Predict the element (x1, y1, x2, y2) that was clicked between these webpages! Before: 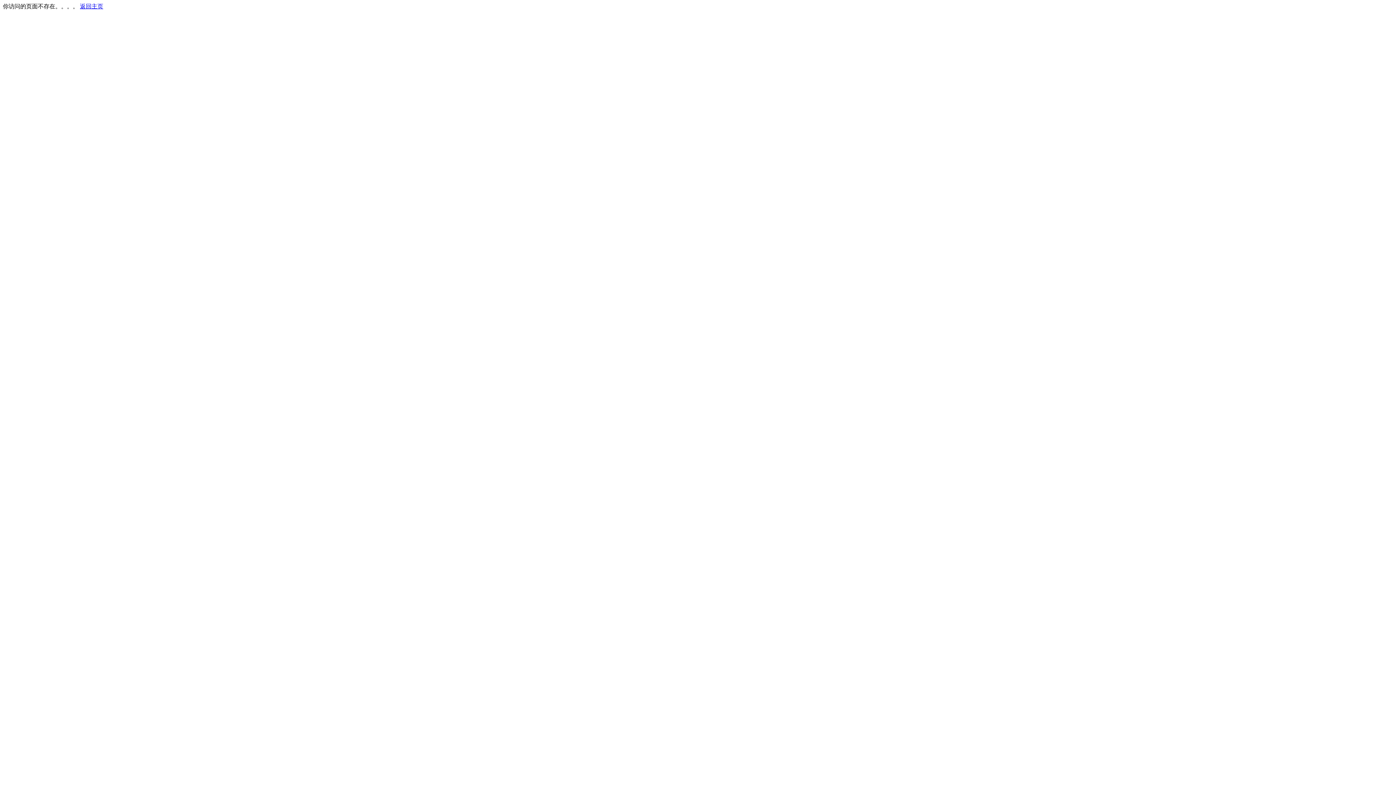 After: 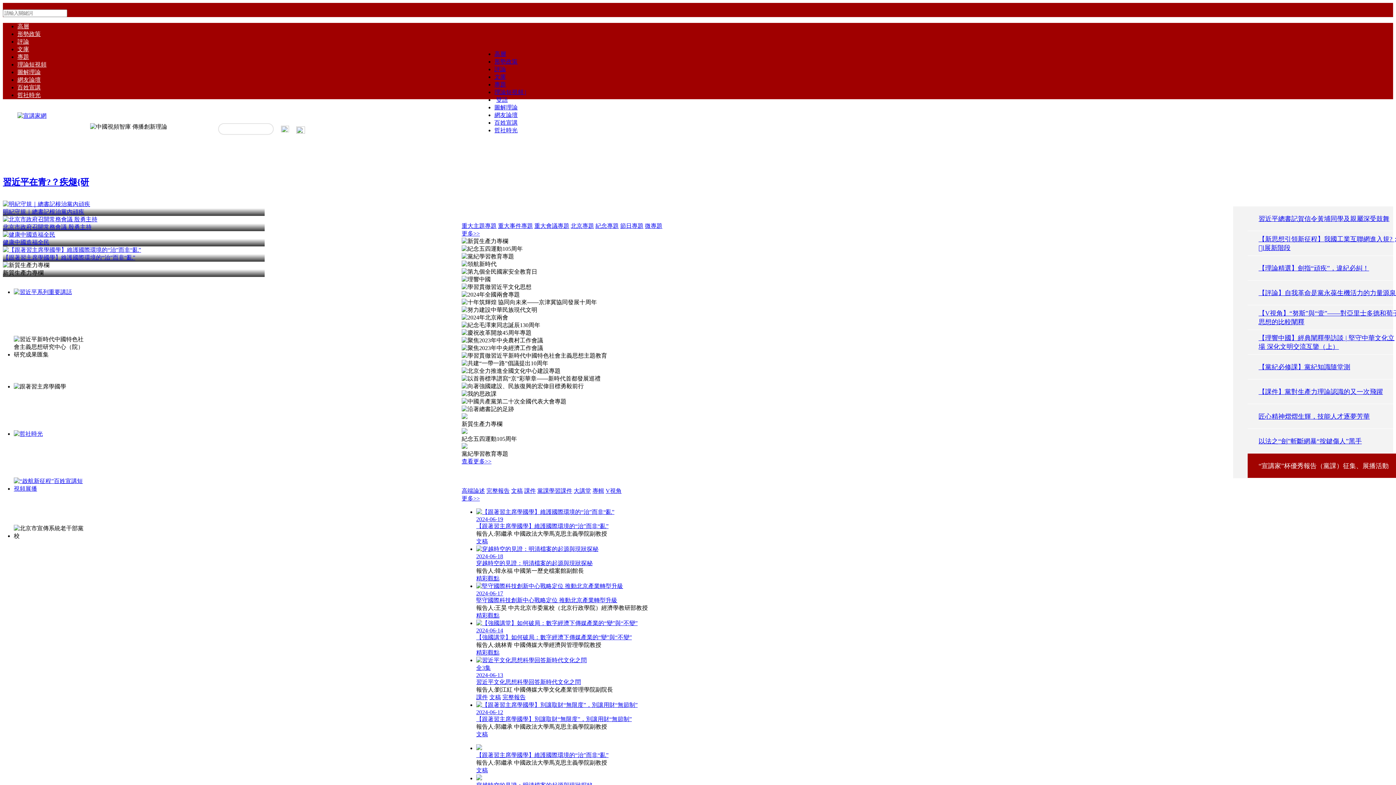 Action: bbox: (80, 3, 103, 9) label: 返回主页